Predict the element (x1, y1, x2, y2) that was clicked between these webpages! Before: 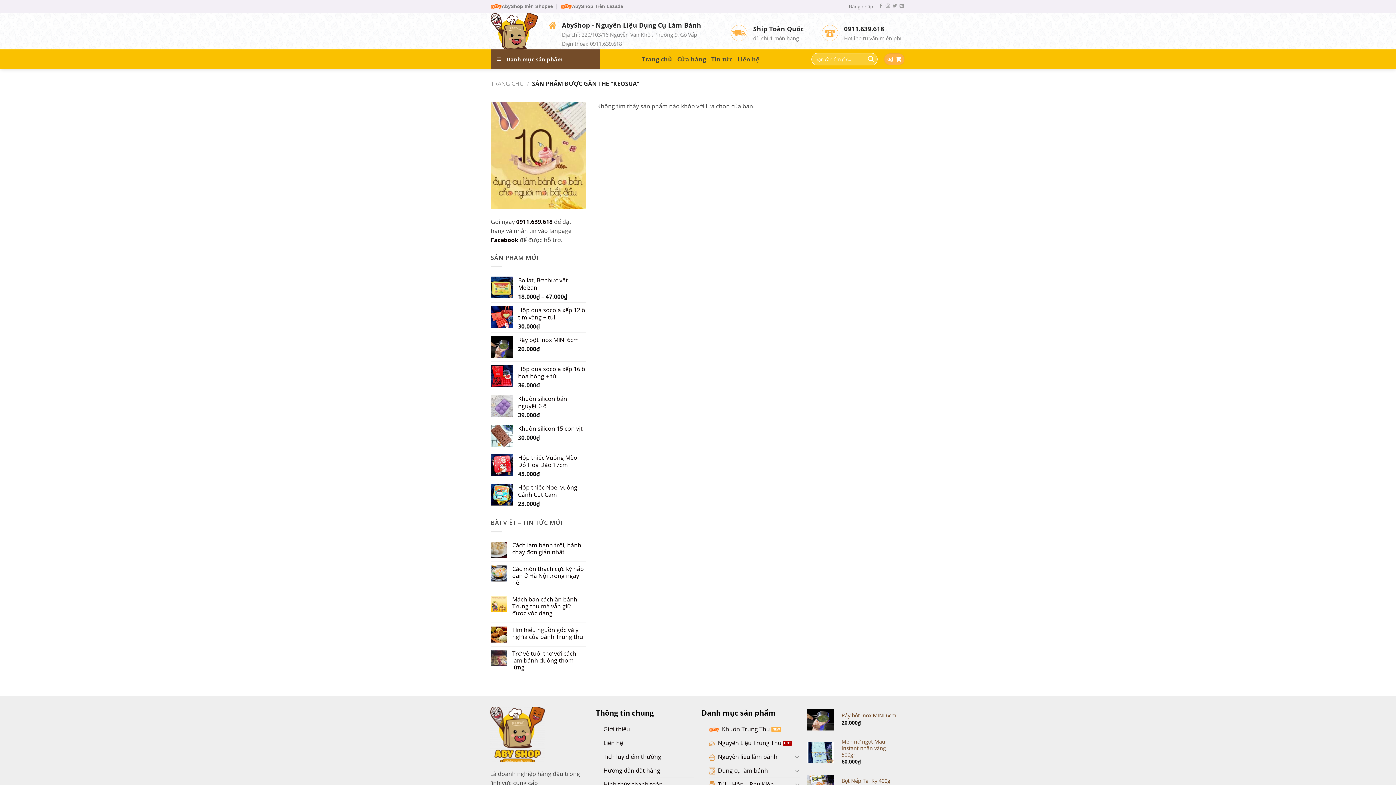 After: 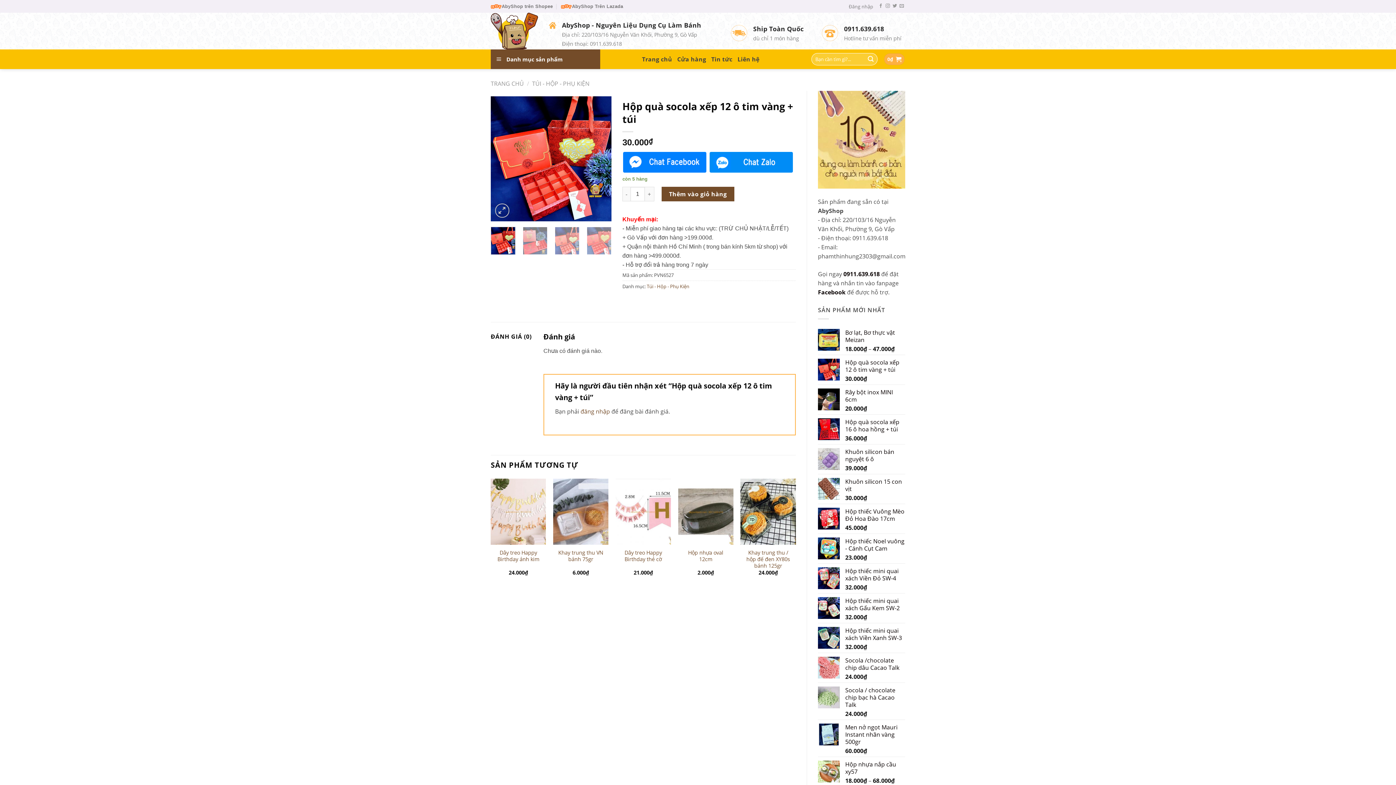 Action: bbox: (518, 306, 586, 321) label: Hộp quà socola xếp 12 ô tim vàng + túi